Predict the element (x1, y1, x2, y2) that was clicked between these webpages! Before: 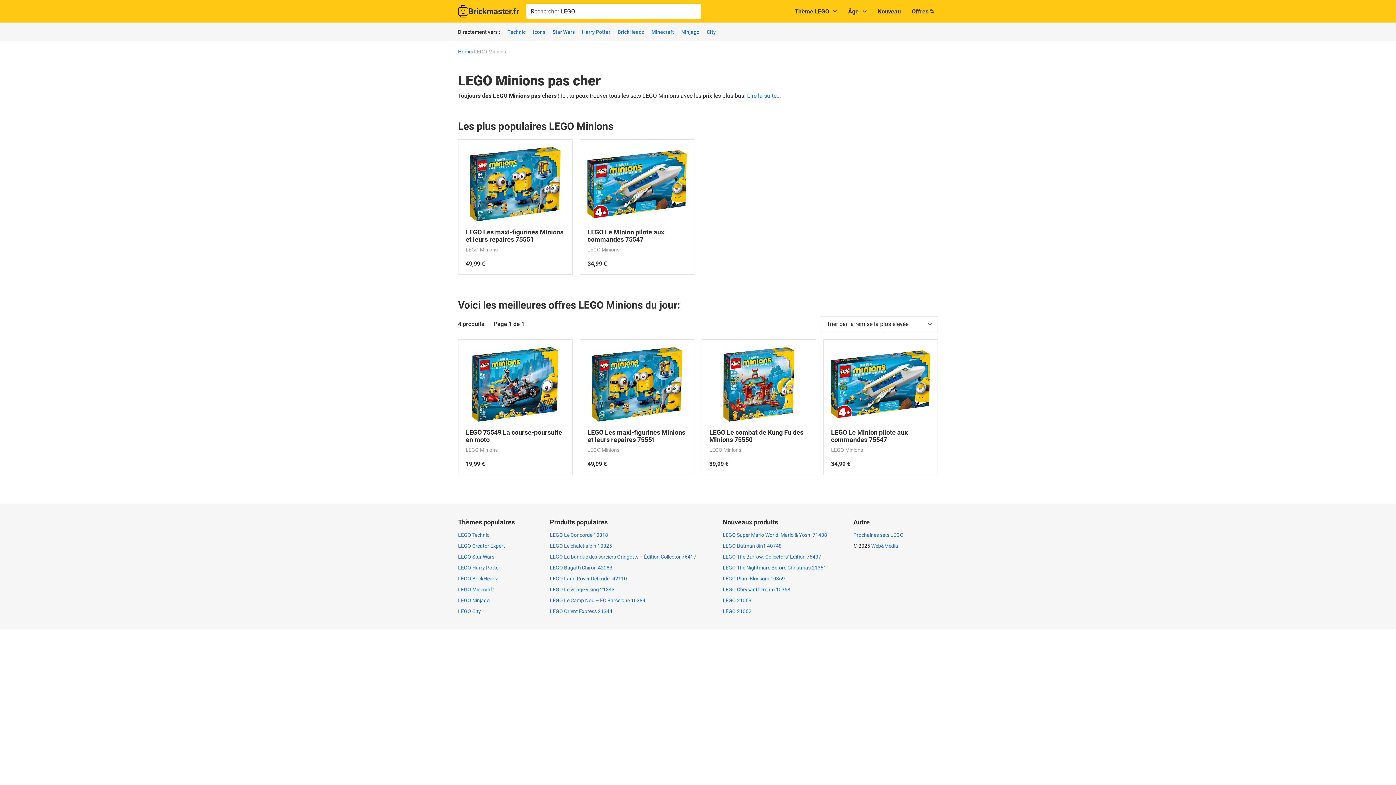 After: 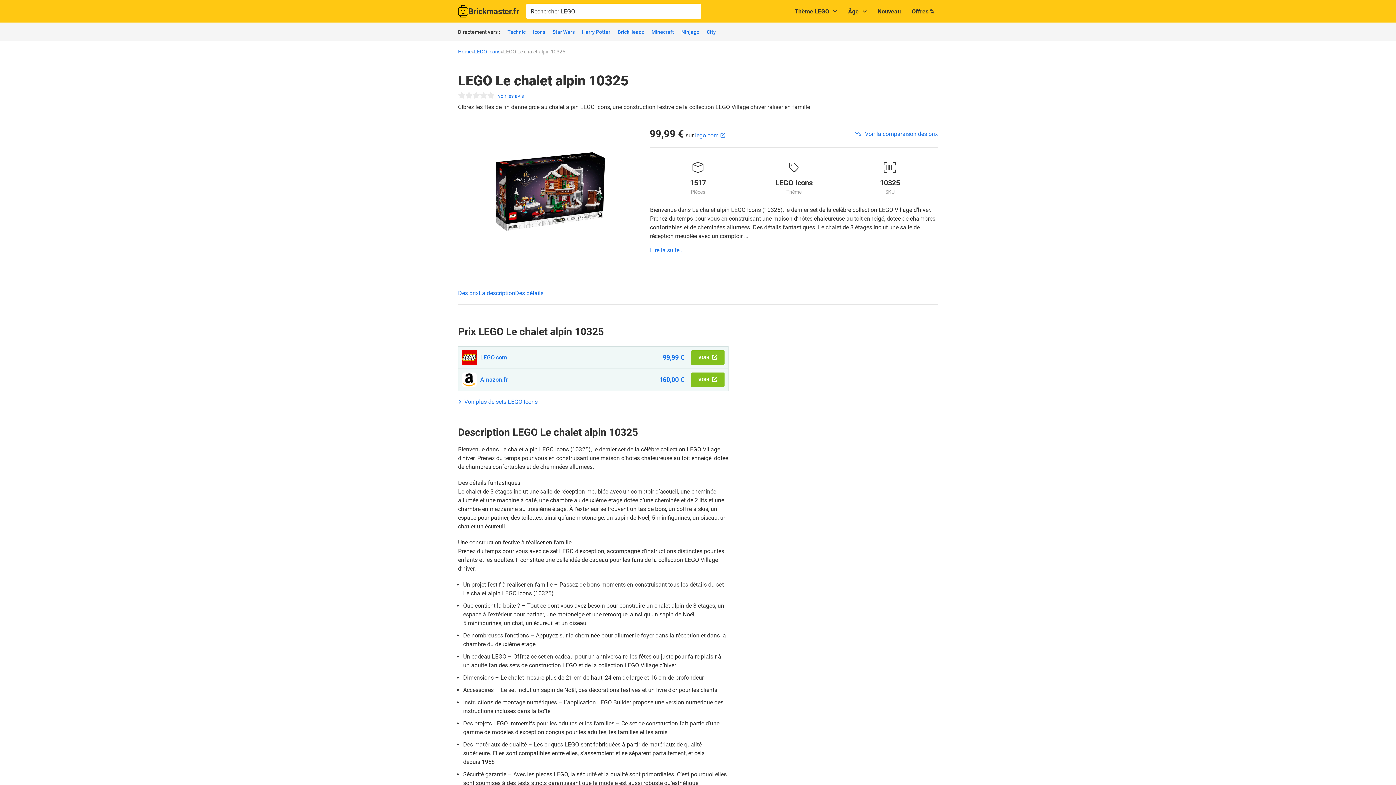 Action: label: LEGO Le chalet alpin 10325 bbox: (550, 543, 612, 548)